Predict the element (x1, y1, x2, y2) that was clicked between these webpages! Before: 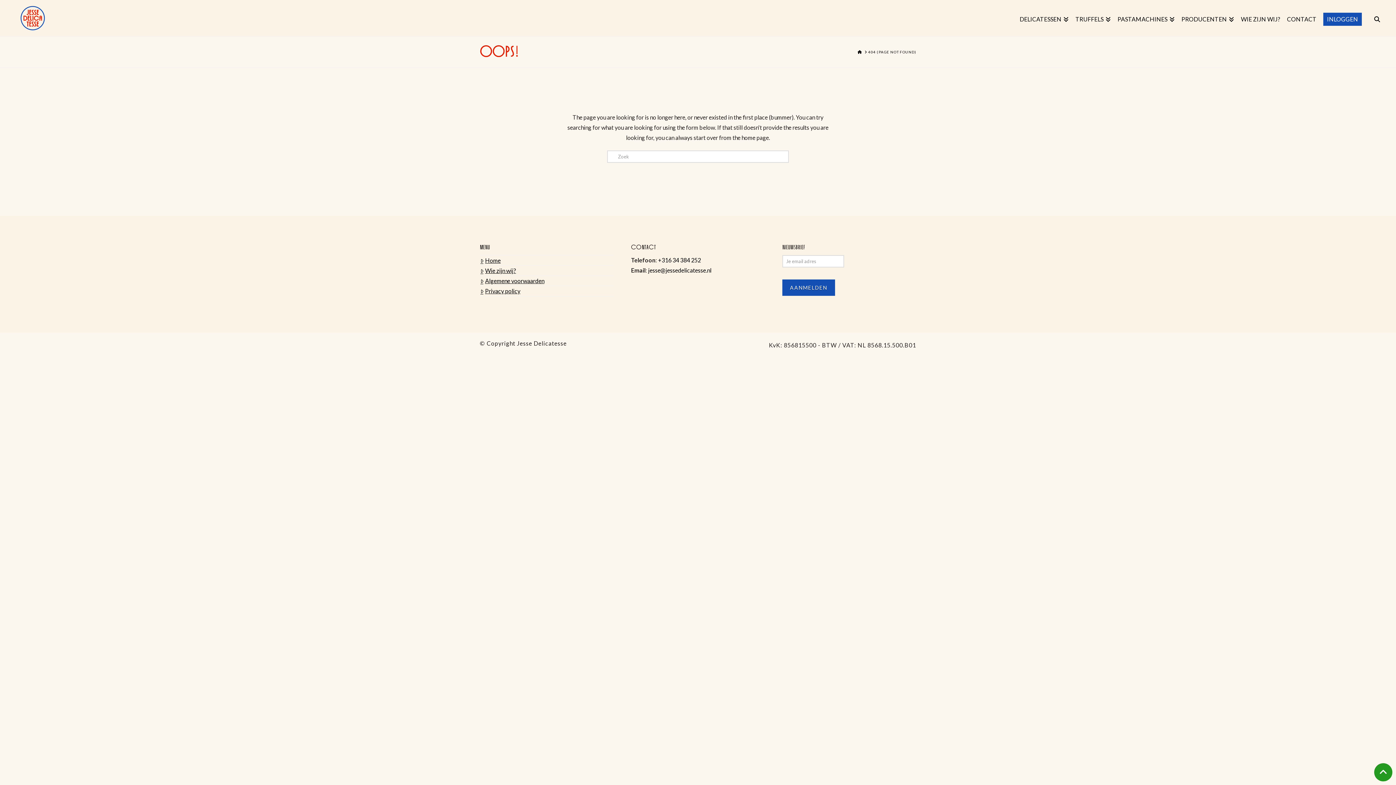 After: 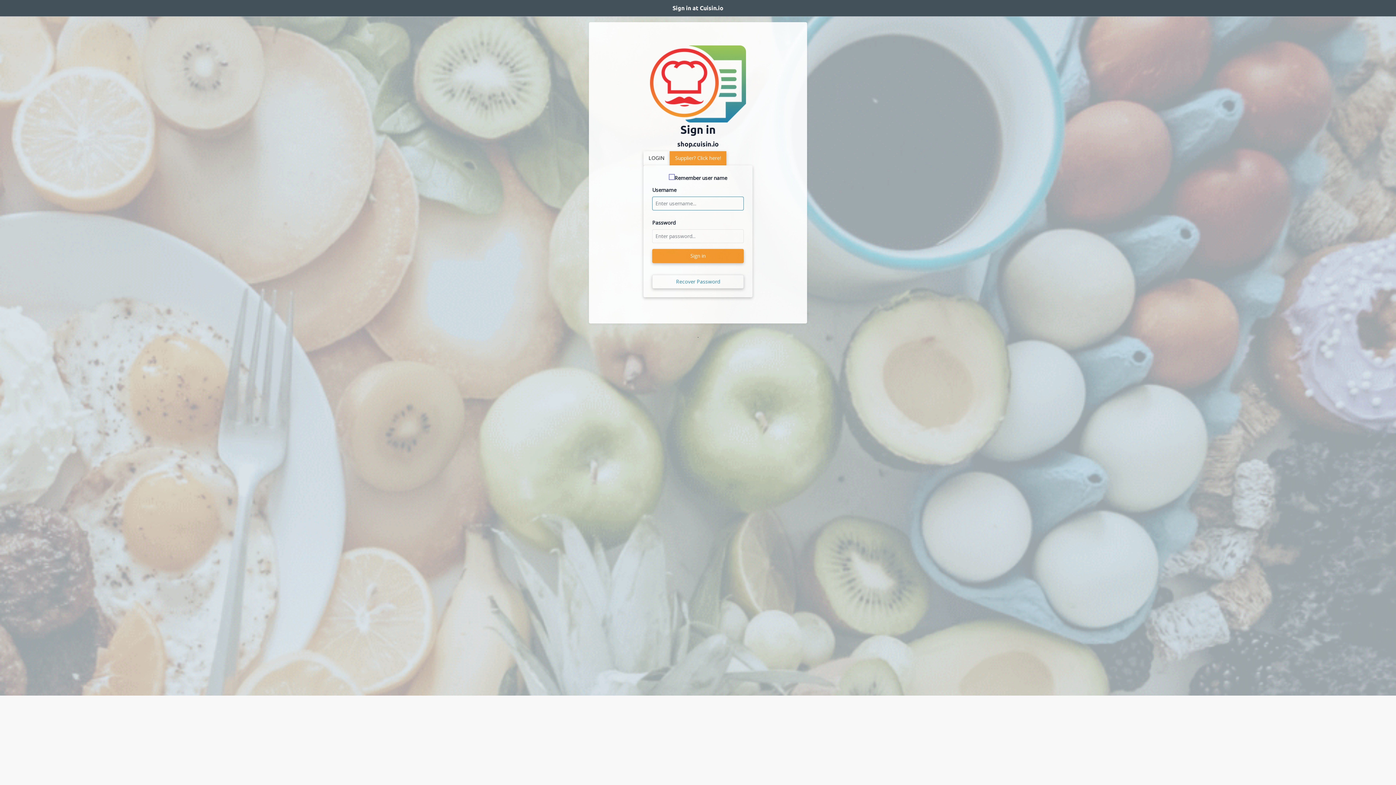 Action: bbox: (1323, 0, 1368, 36) label: INLOGGEN